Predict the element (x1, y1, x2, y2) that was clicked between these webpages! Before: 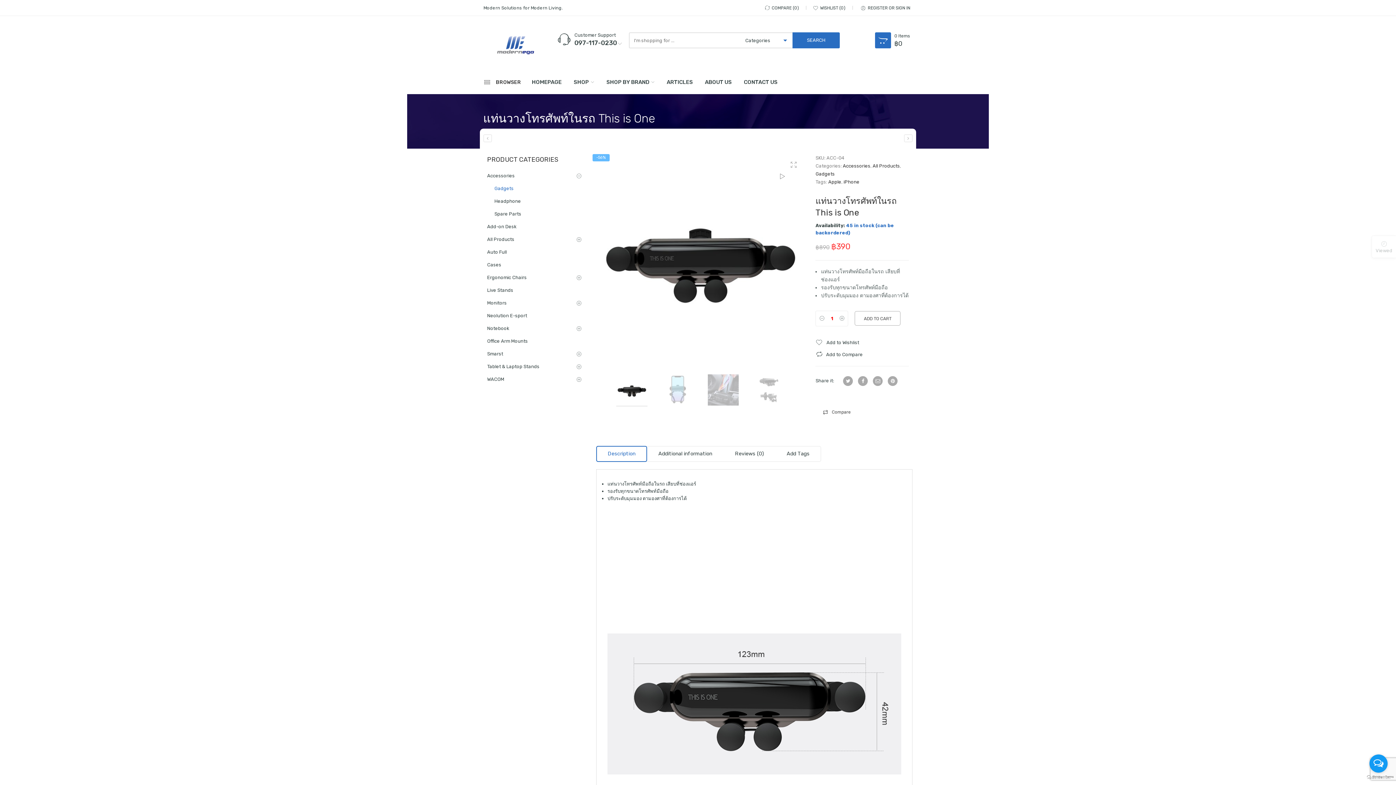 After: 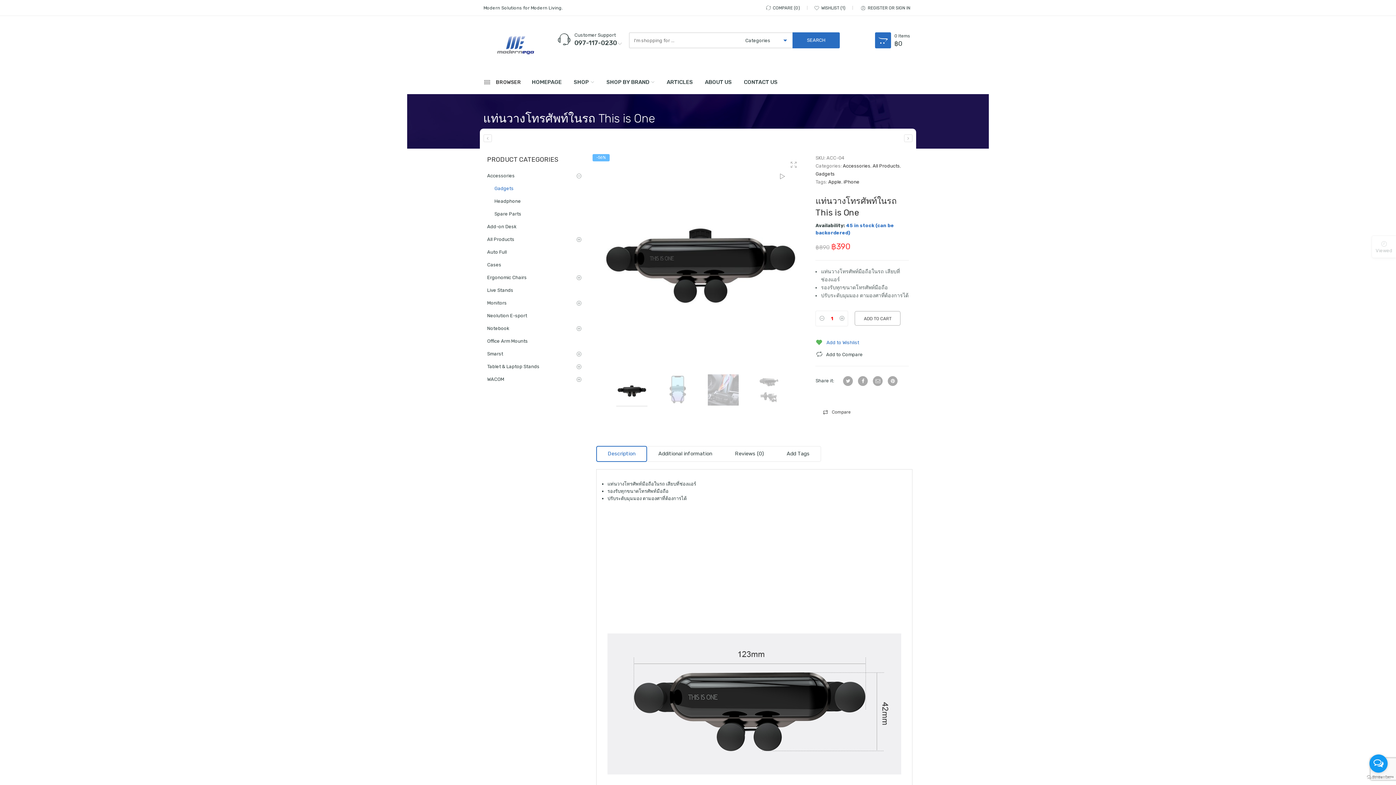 Action: label:  Add to Wishlist bbox: (815, 337, 909, 345)